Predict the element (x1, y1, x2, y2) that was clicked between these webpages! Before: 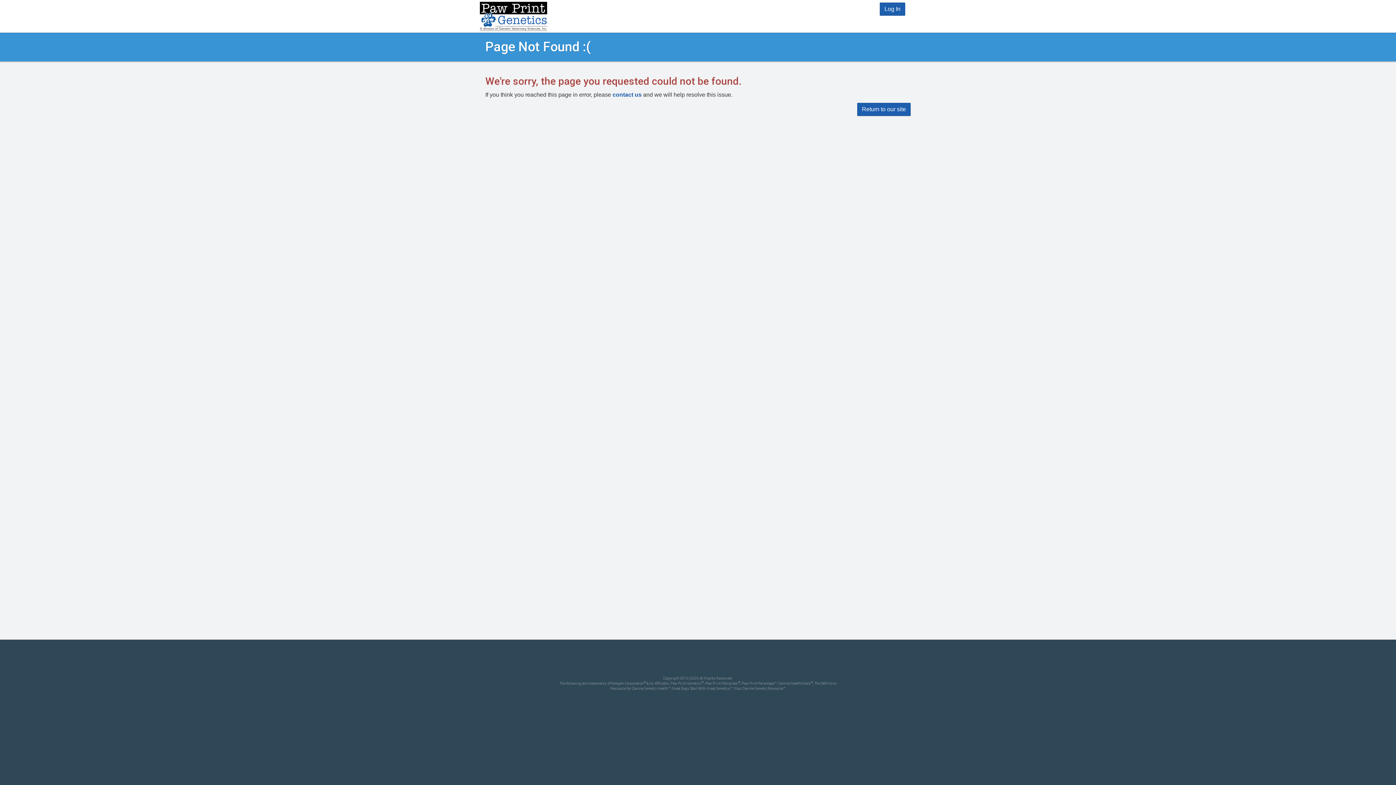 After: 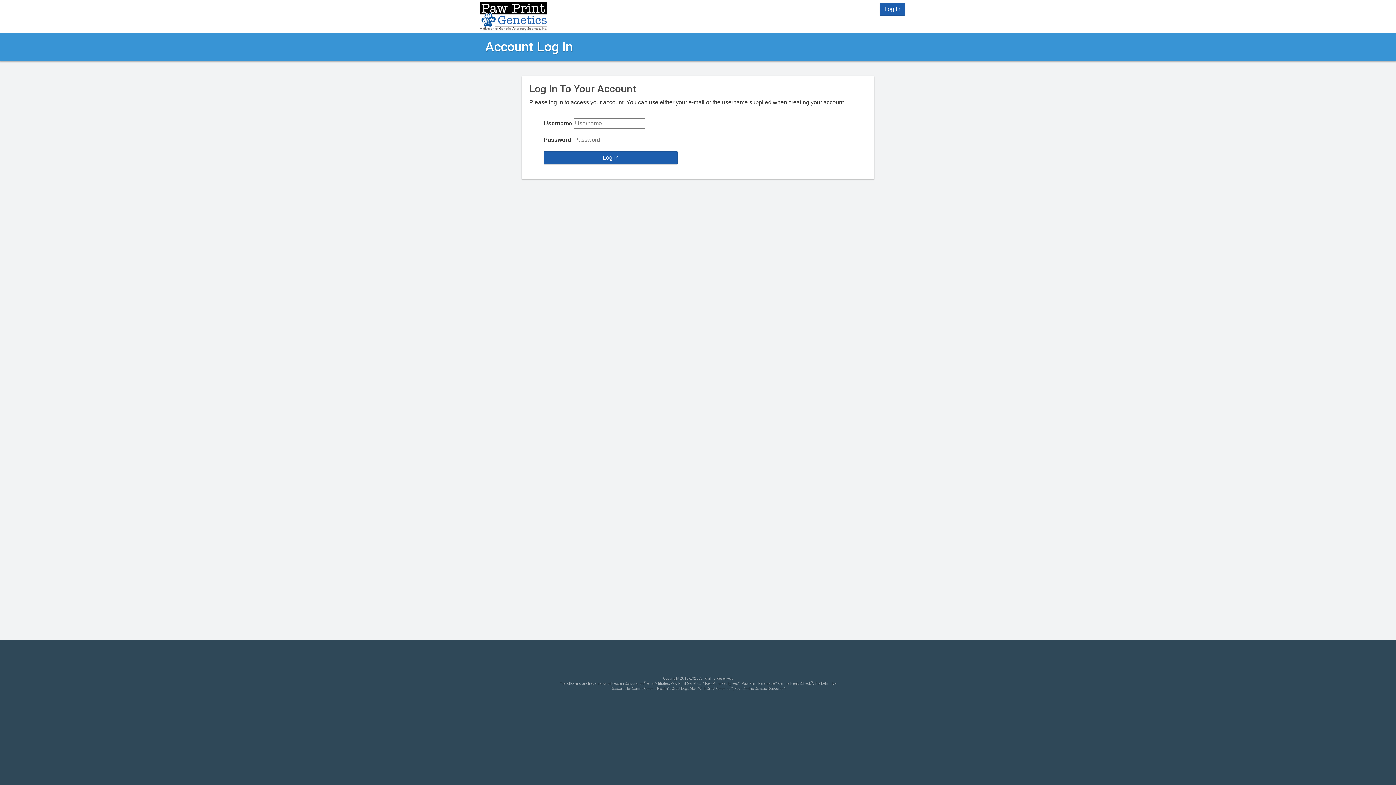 Action: bbox: (880, 2, 905, 15) label: Log In